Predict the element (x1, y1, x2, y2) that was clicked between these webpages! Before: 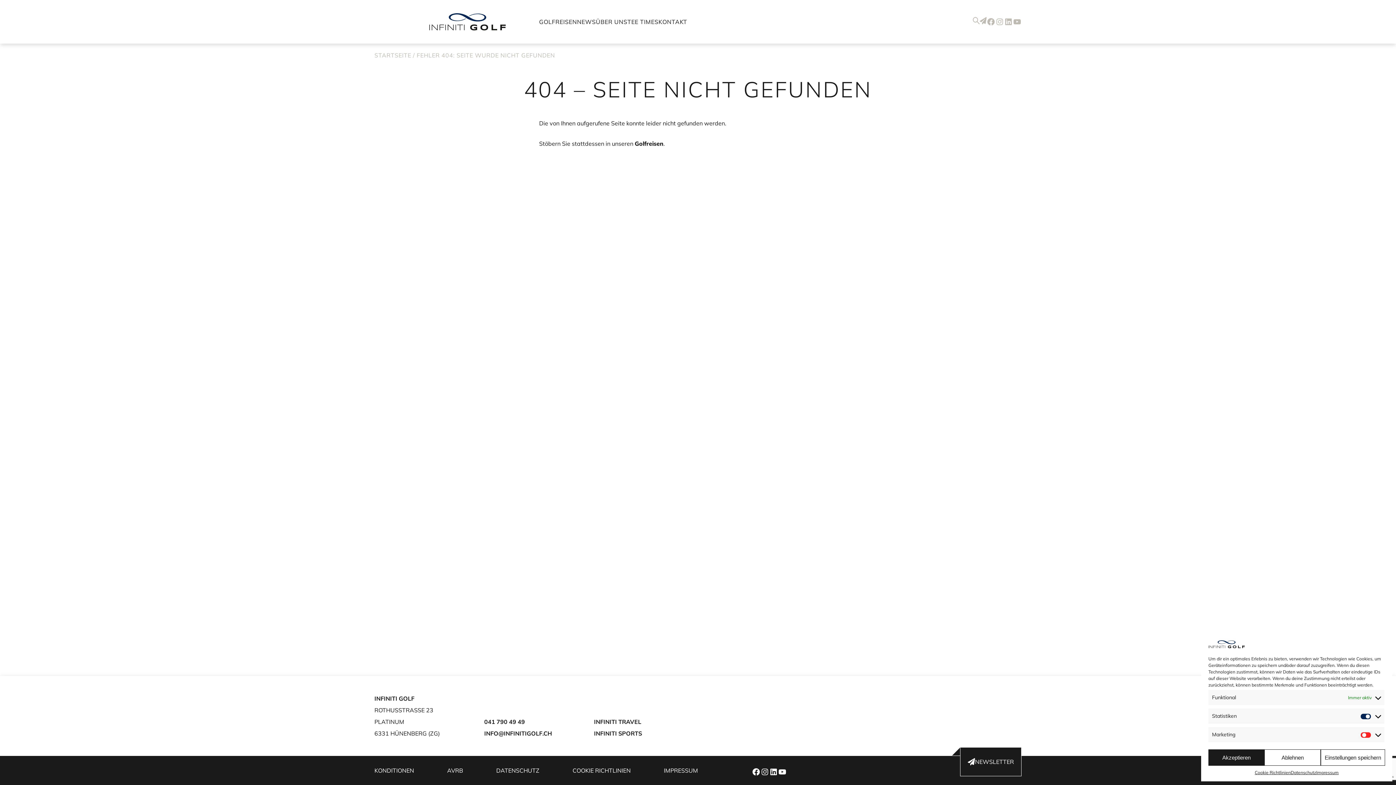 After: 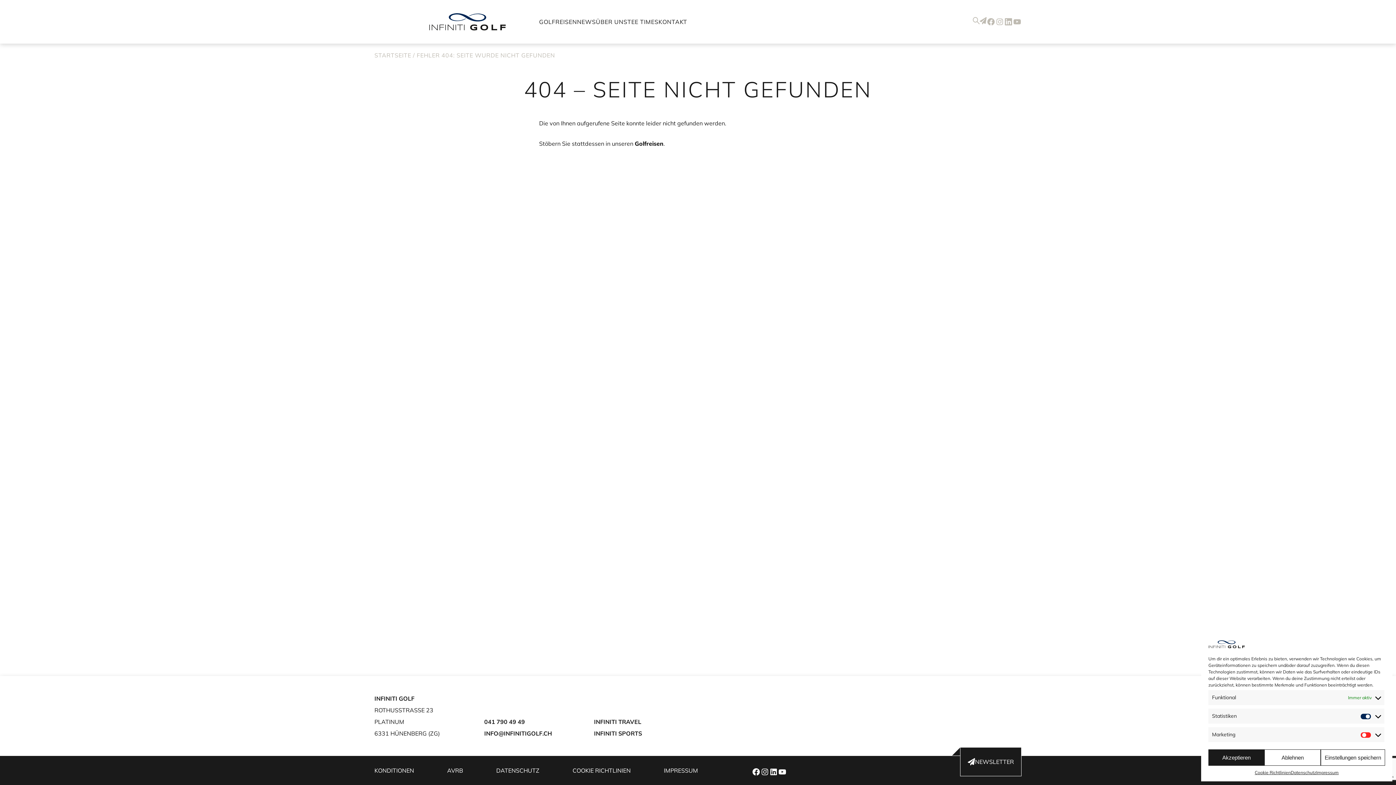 Action: bbox: (1004, 17, 1013, 26) label: LinkedIn